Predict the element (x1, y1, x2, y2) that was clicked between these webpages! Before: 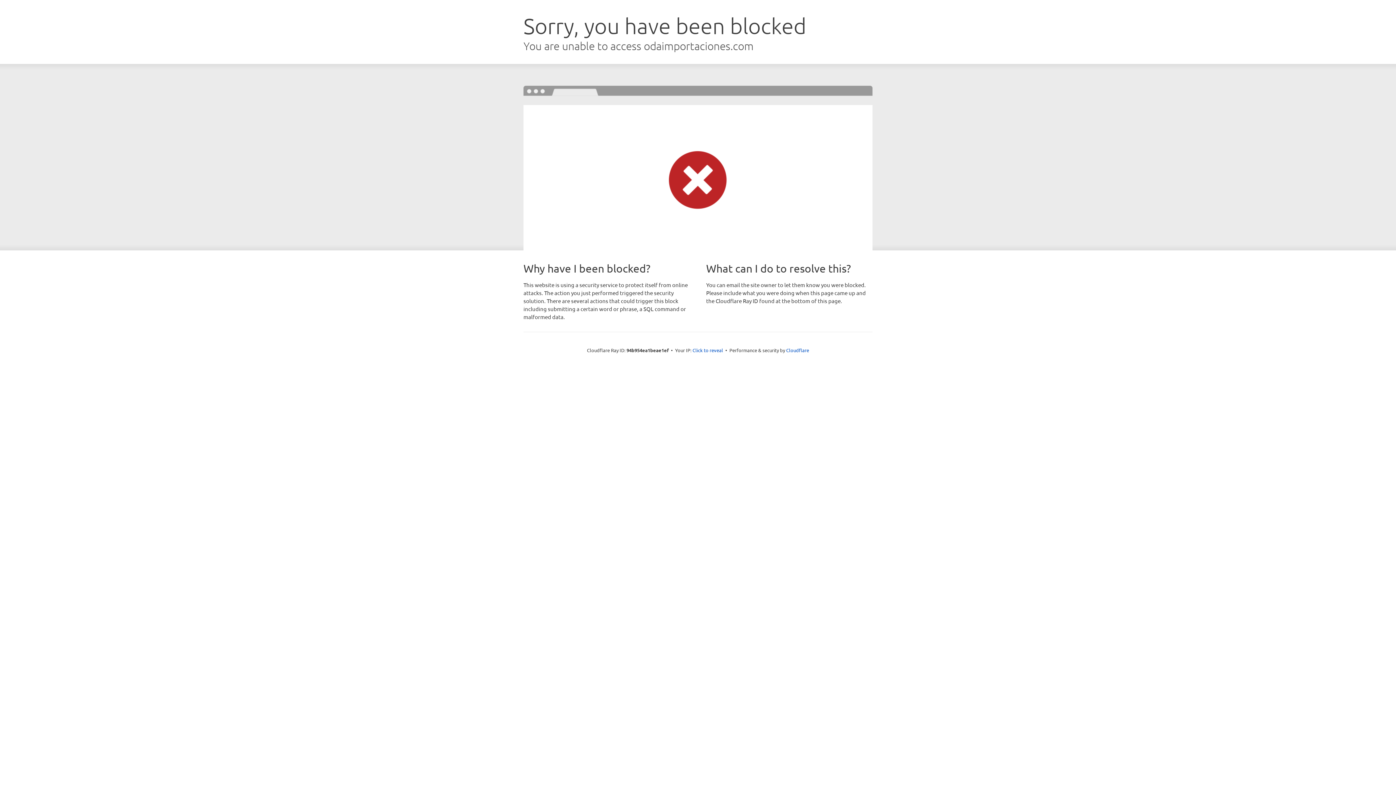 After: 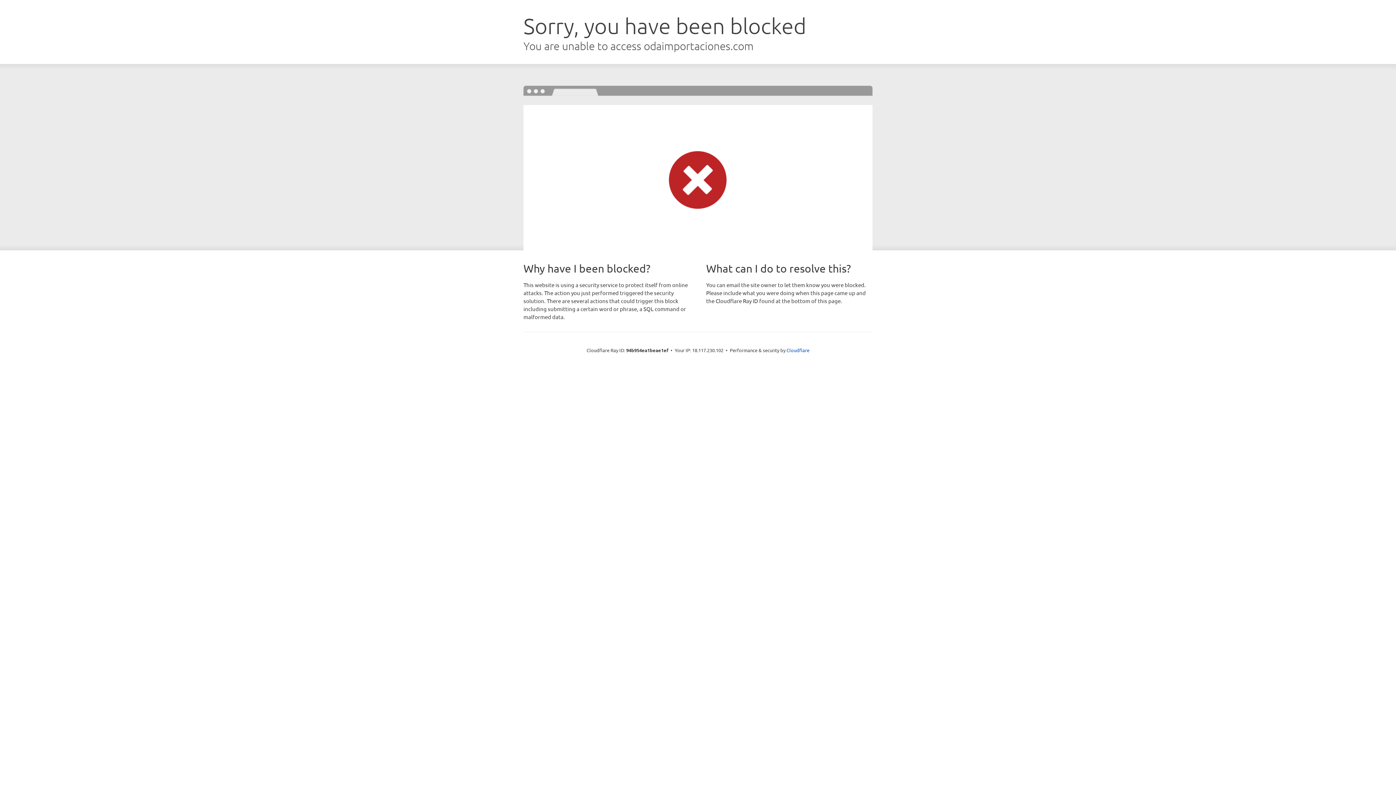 Action: bbox: (692, 346, 723, 353) label: Click to reveal